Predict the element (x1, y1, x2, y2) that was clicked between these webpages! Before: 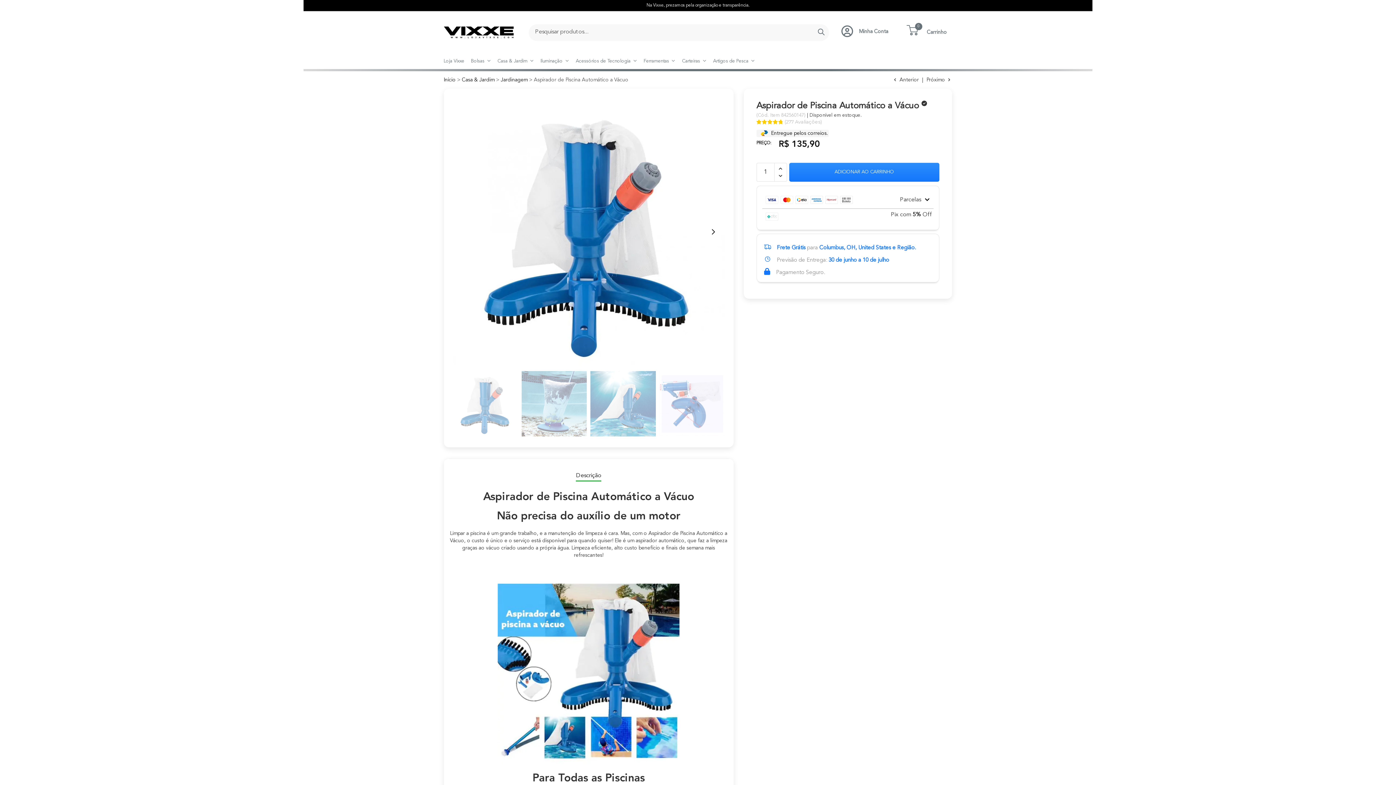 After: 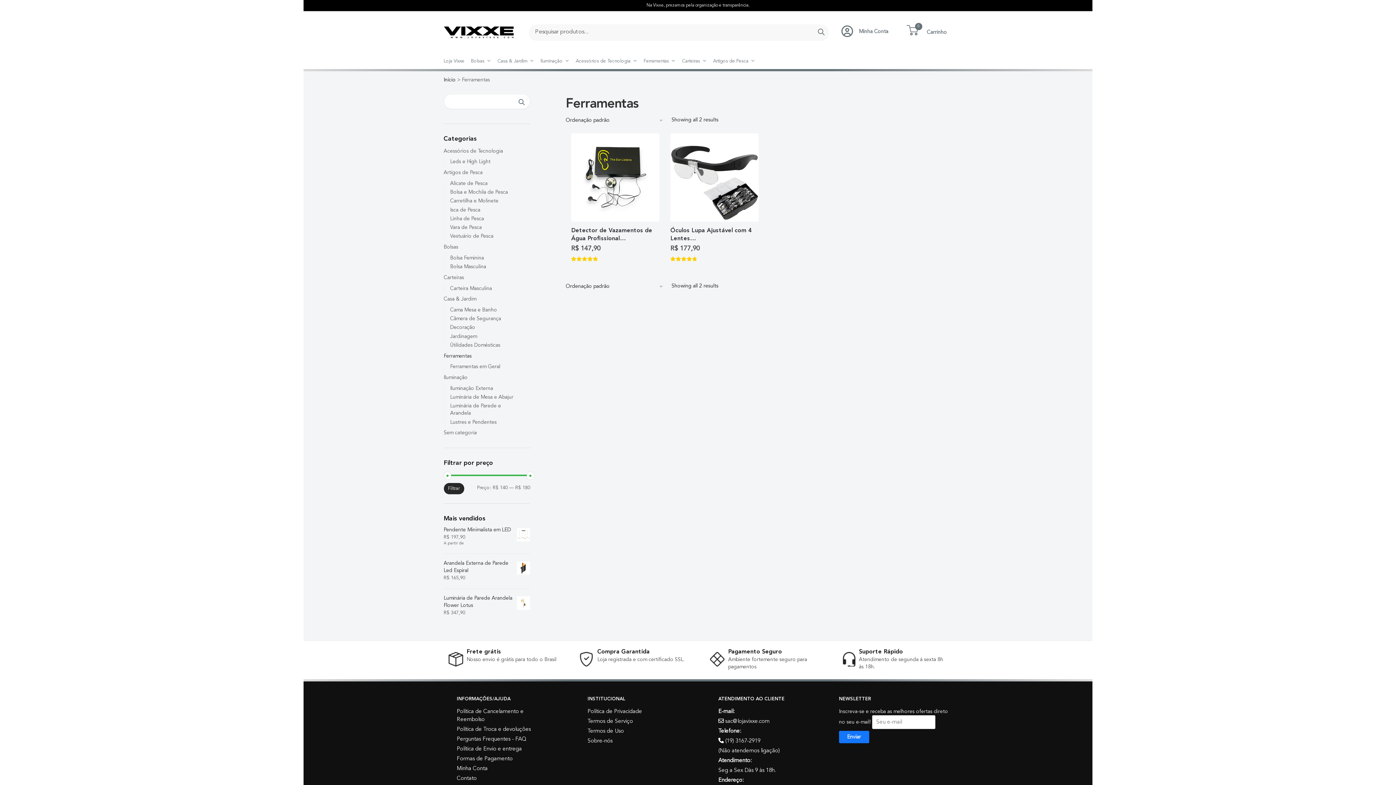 Action: label: Ferramentas bbox: (641, 53, 678, 69)